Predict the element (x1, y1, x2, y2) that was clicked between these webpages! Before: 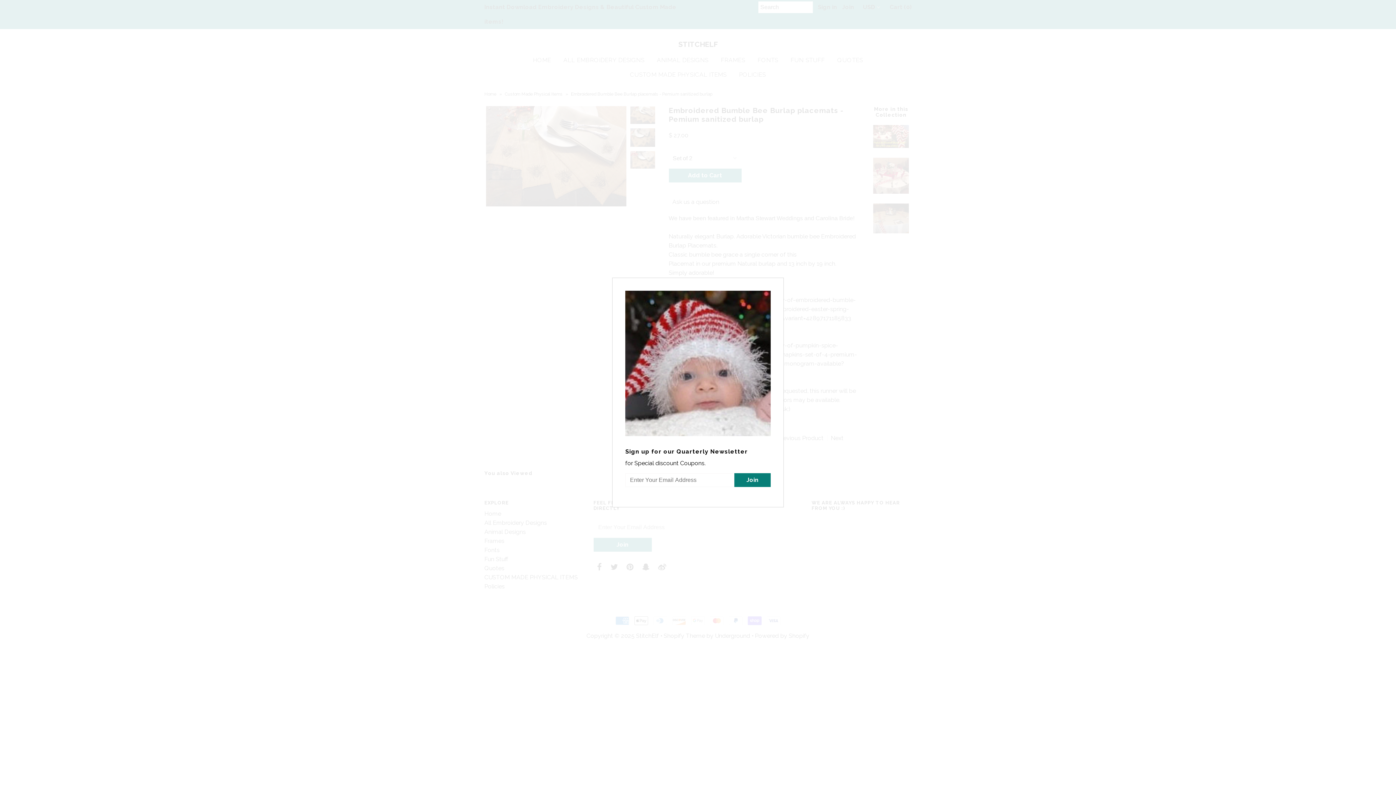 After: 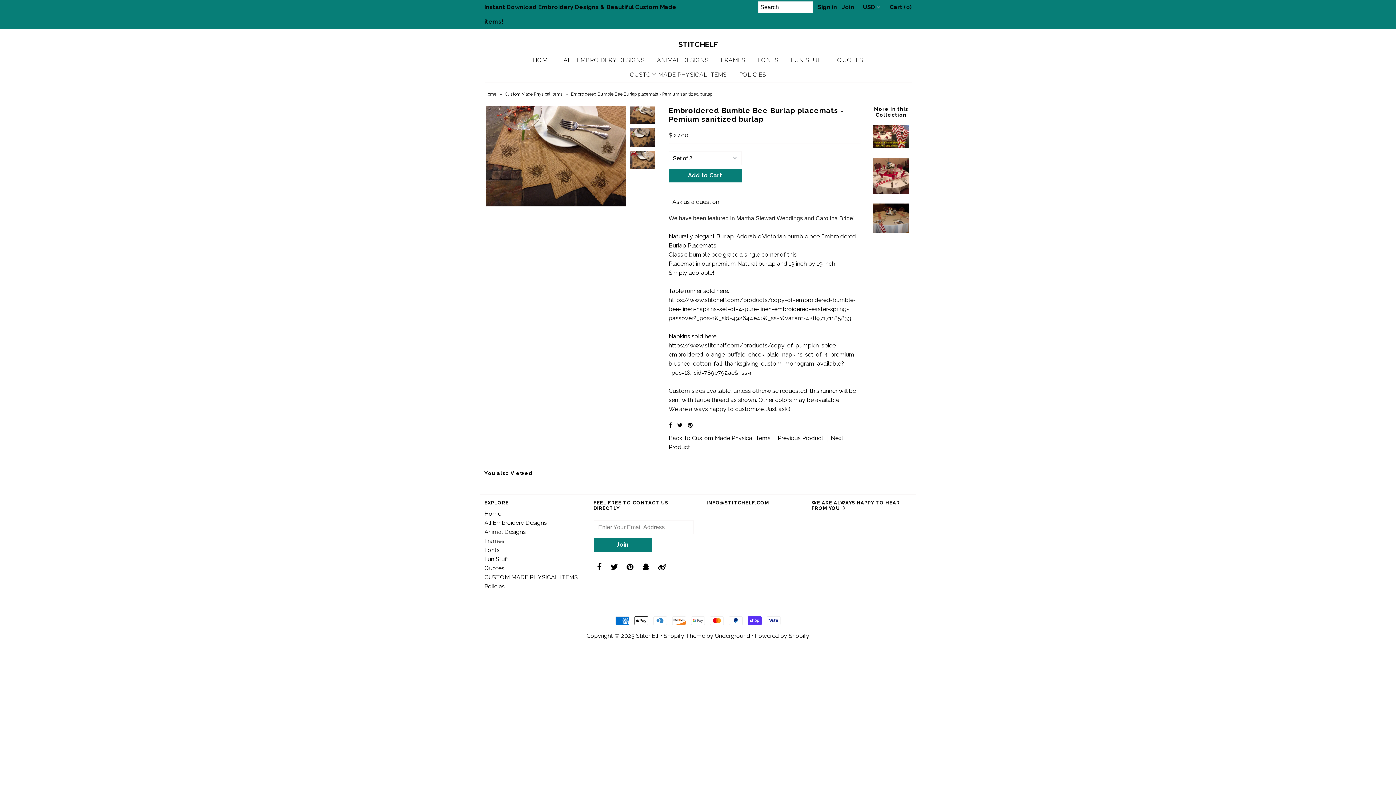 Action: bbox: (775, 278, 782, 286)